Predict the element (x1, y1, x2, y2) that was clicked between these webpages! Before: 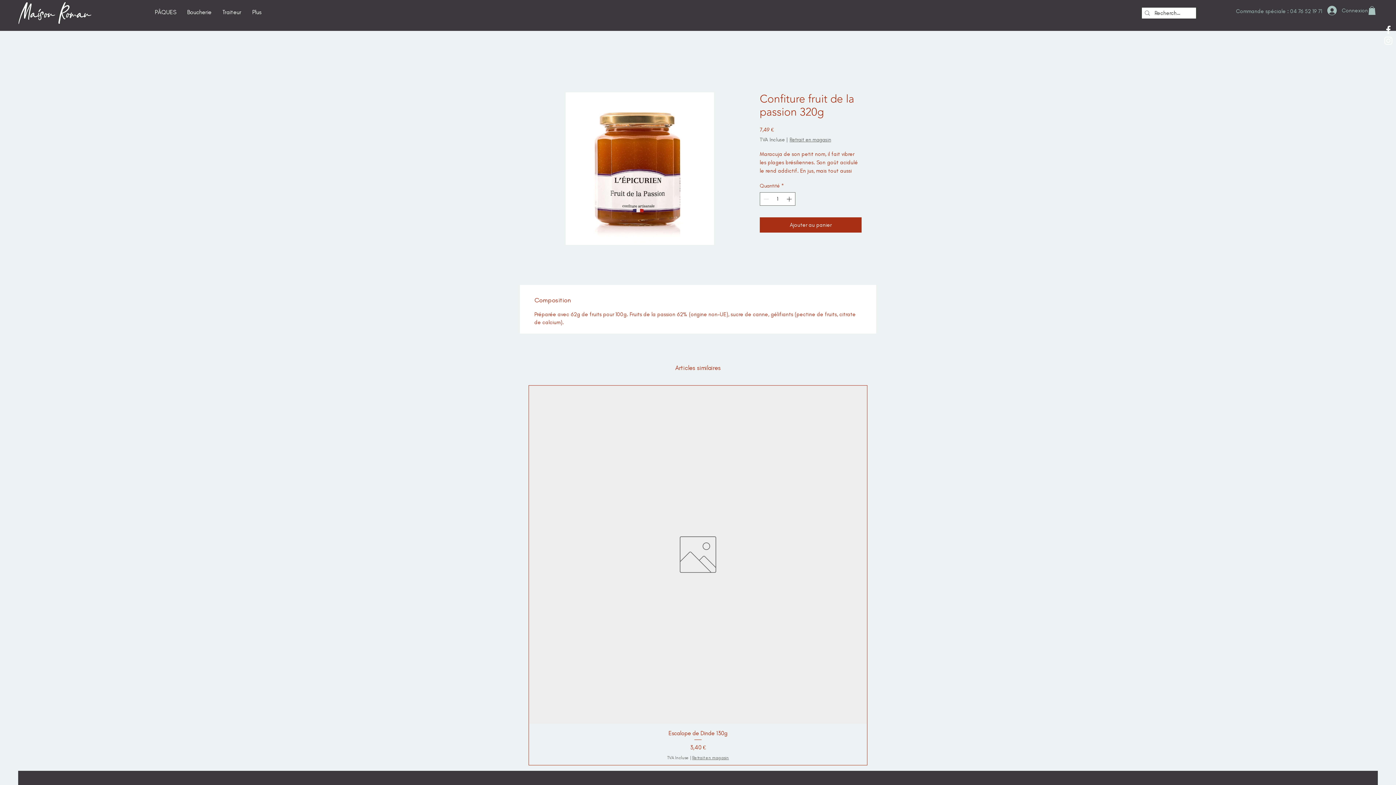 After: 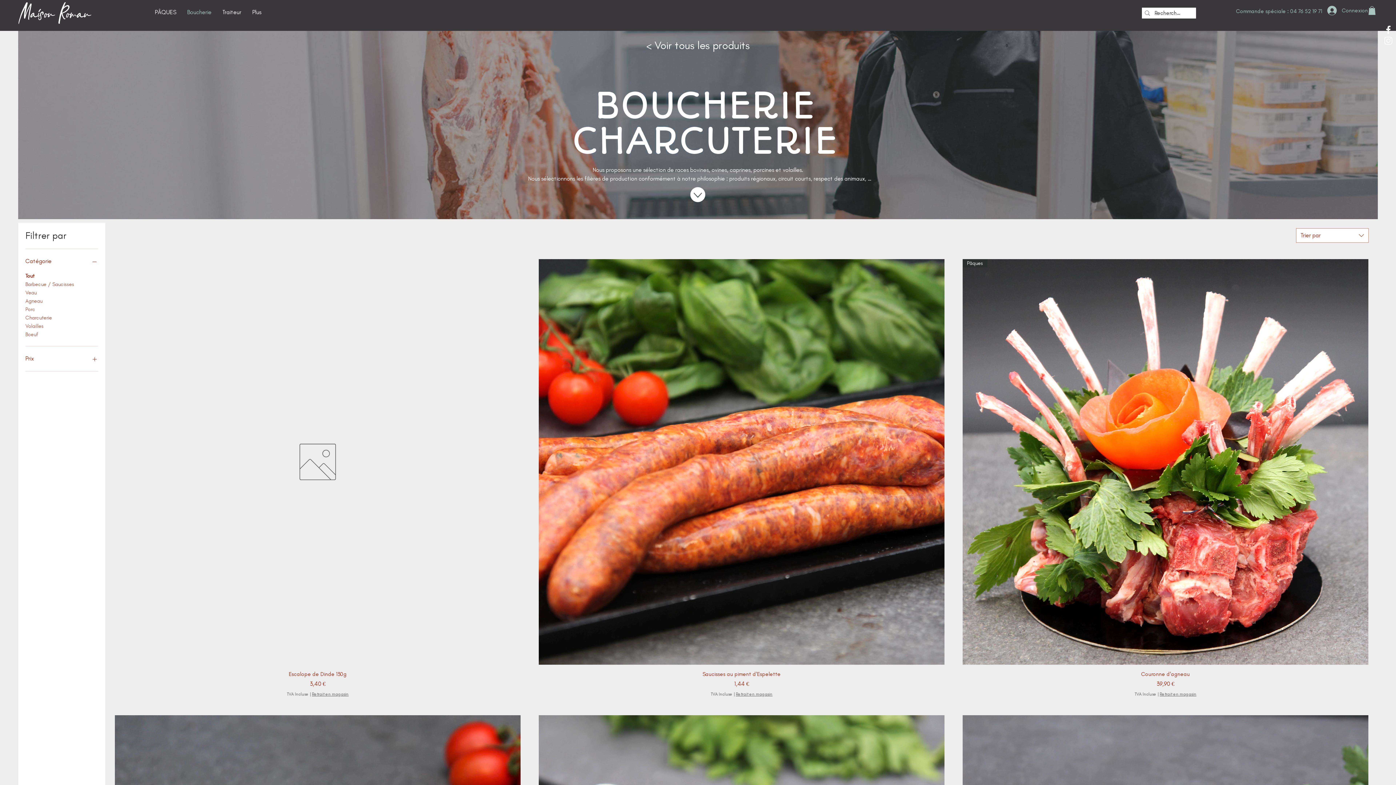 Action: label: Boucherie bbox: (181, 6, 217, 18)